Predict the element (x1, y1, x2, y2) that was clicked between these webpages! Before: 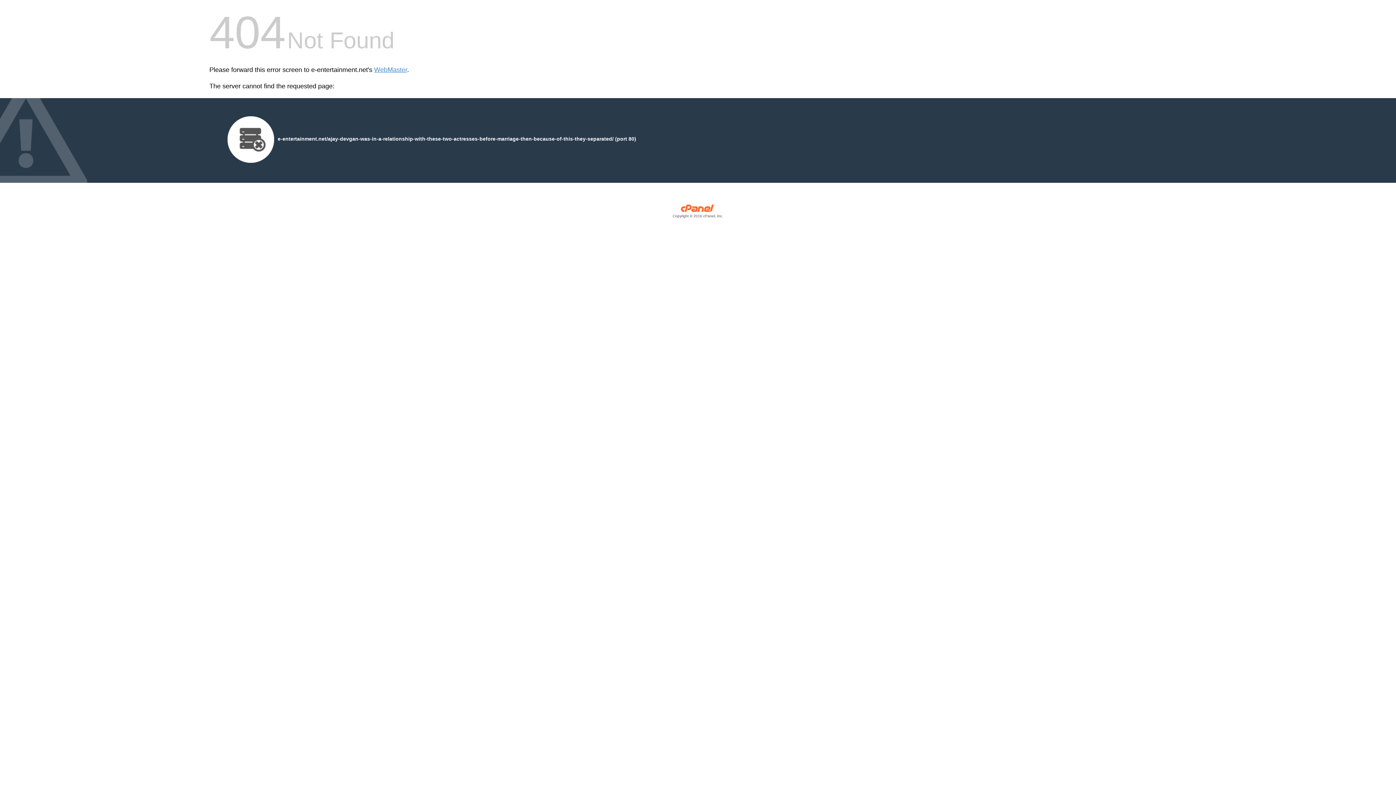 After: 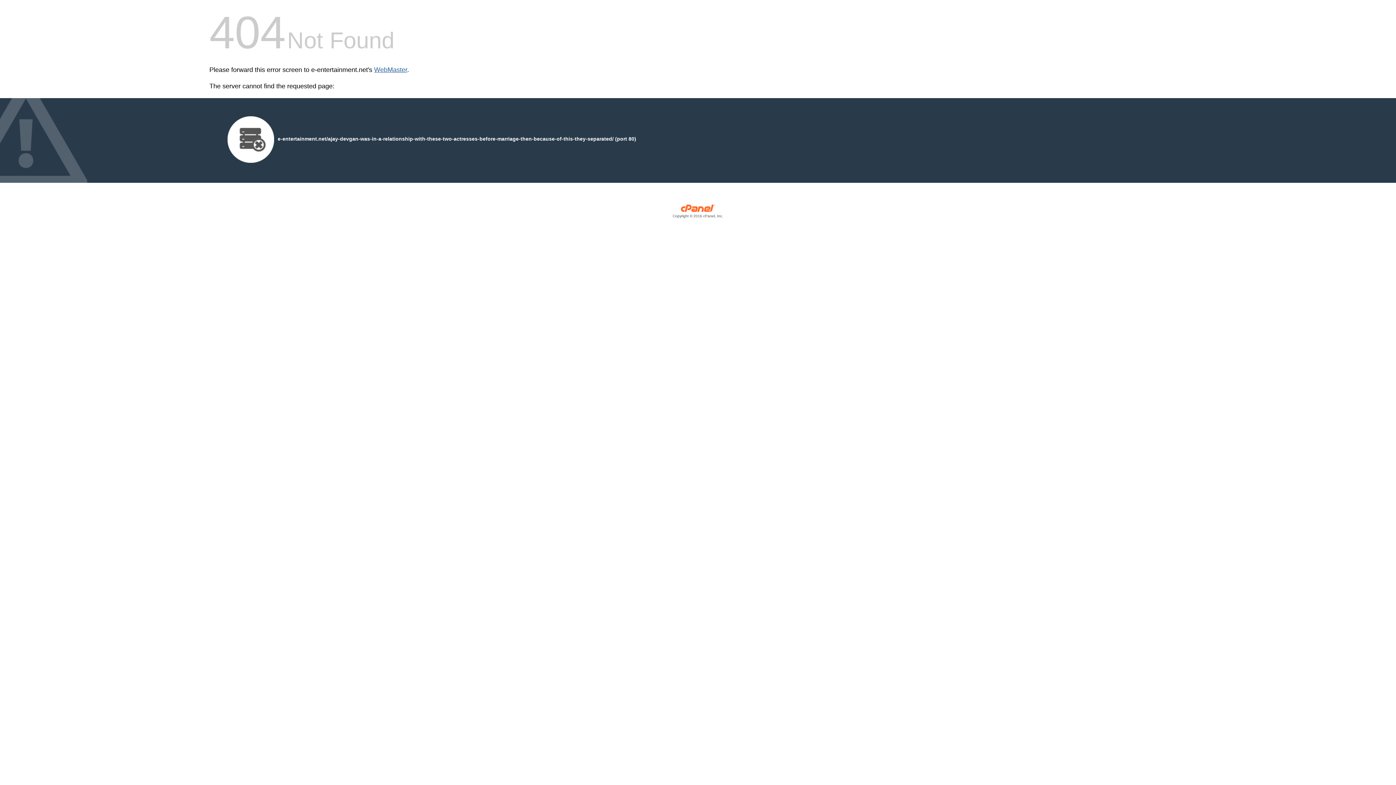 Action: bbox: (374, 66, 407, 73) label: WebMaster